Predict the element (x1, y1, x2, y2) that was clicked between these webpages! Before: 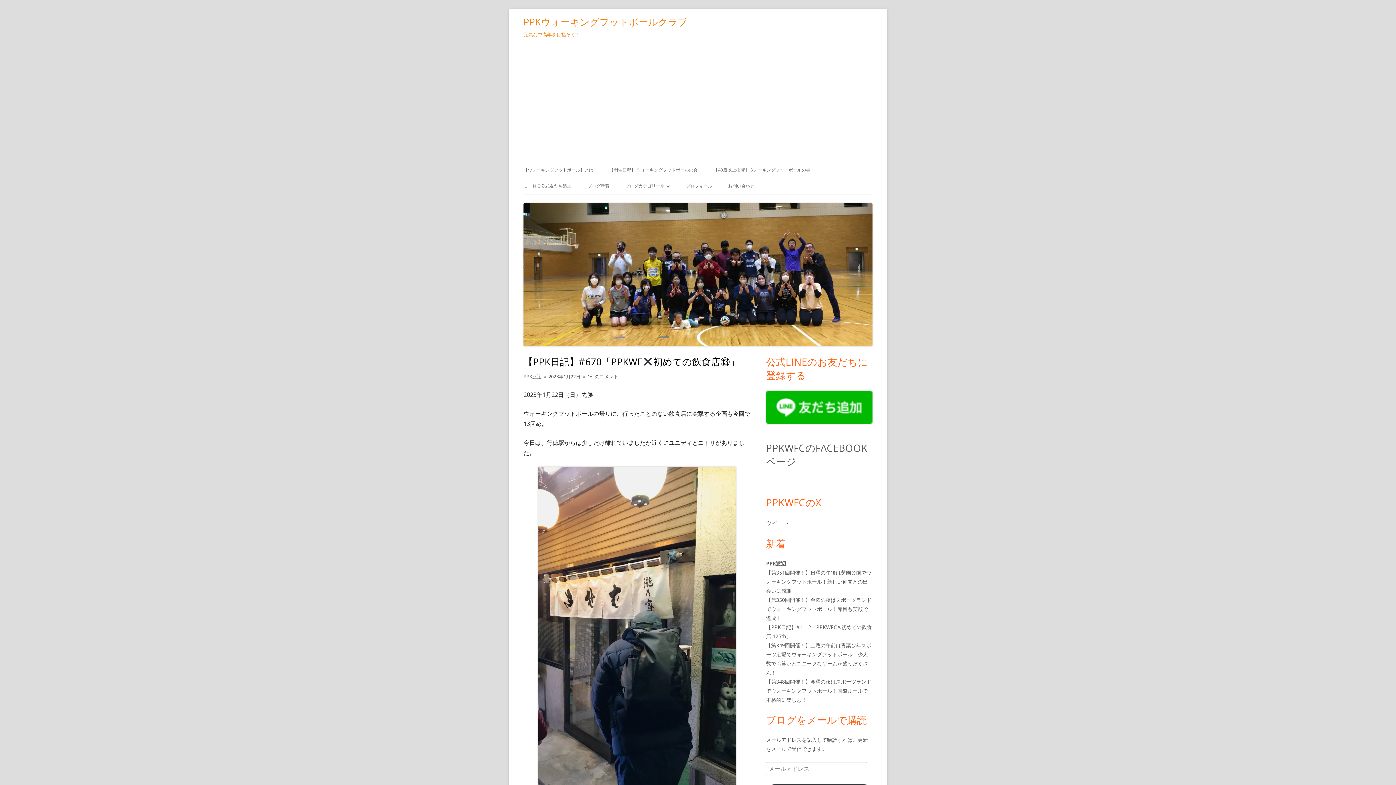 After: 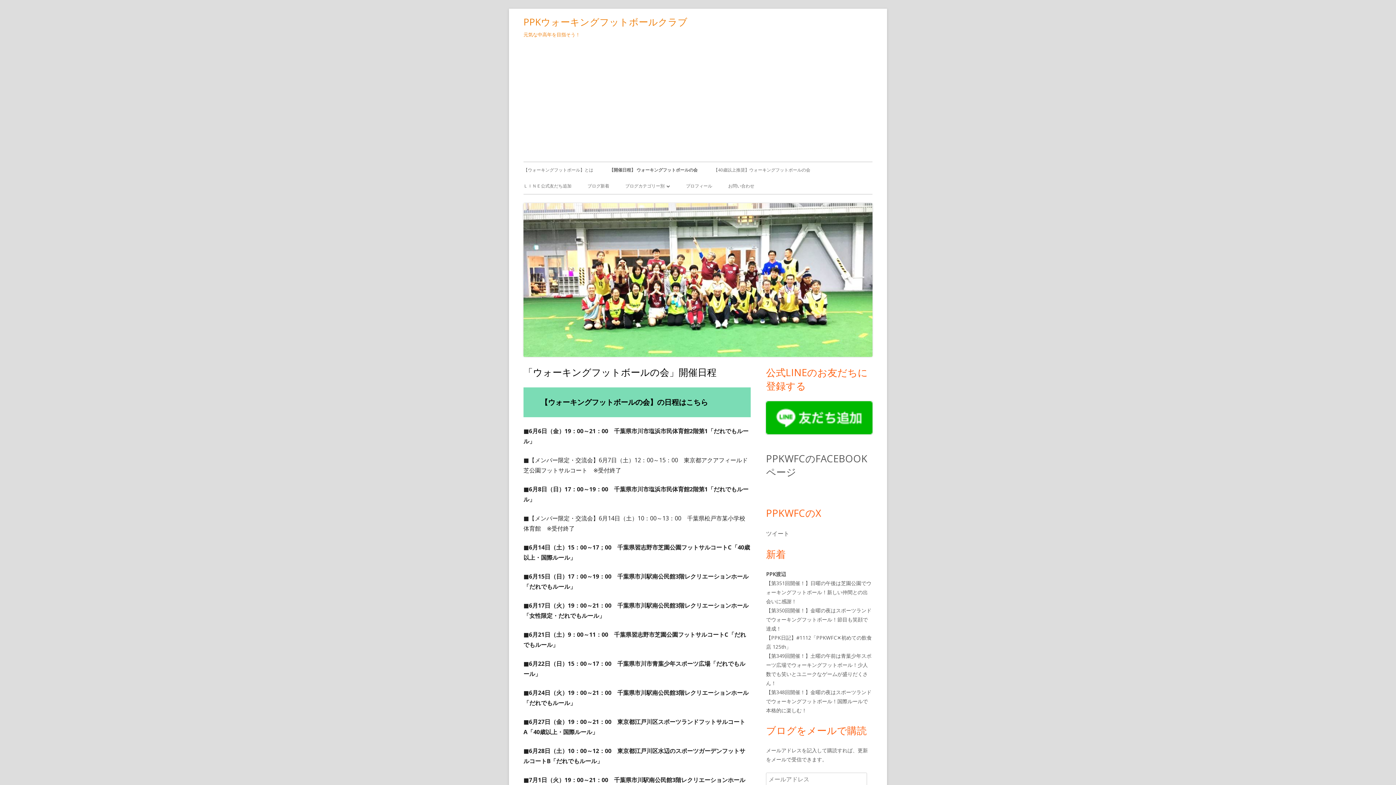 Action: bbox: (609, 162, 697, 178) label: 【開催日程】 ウォーキングフットボールの会